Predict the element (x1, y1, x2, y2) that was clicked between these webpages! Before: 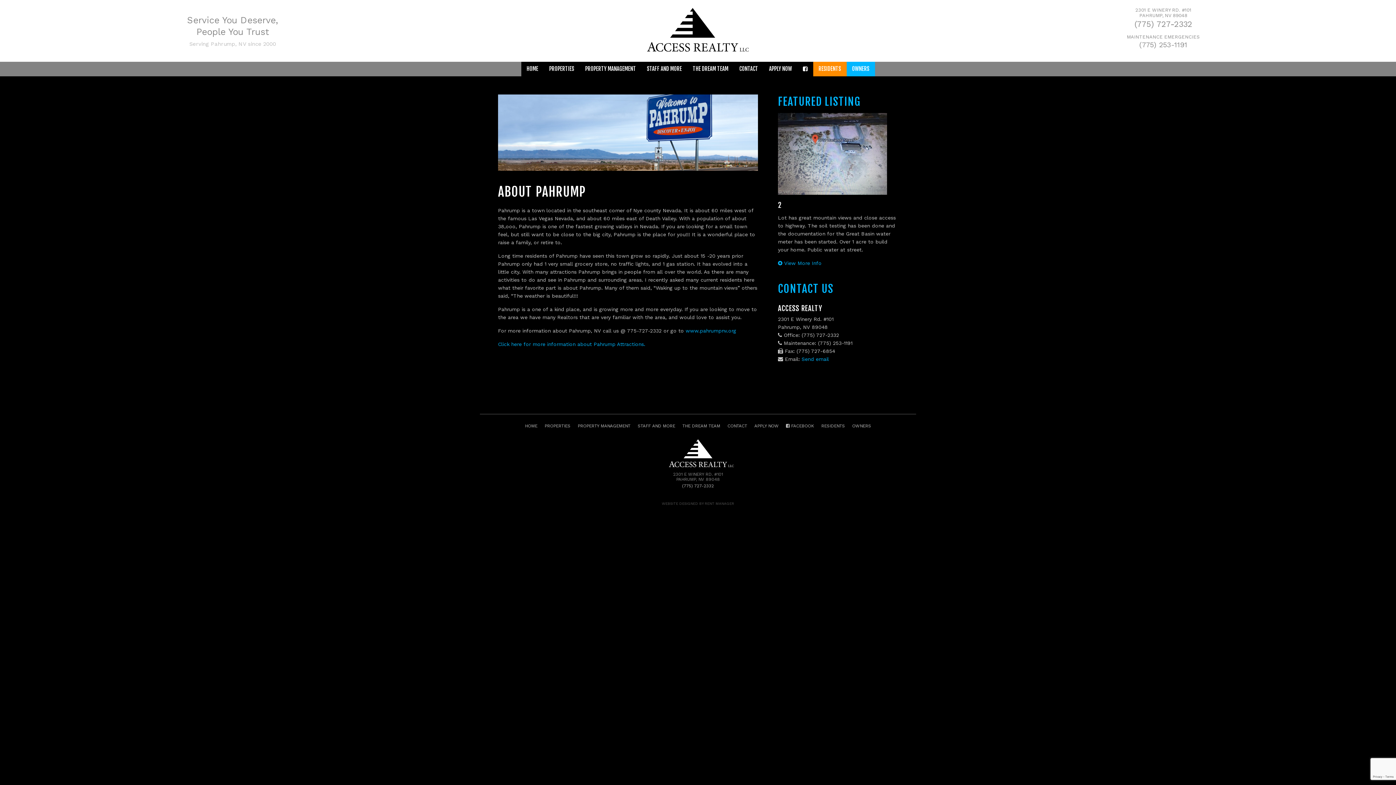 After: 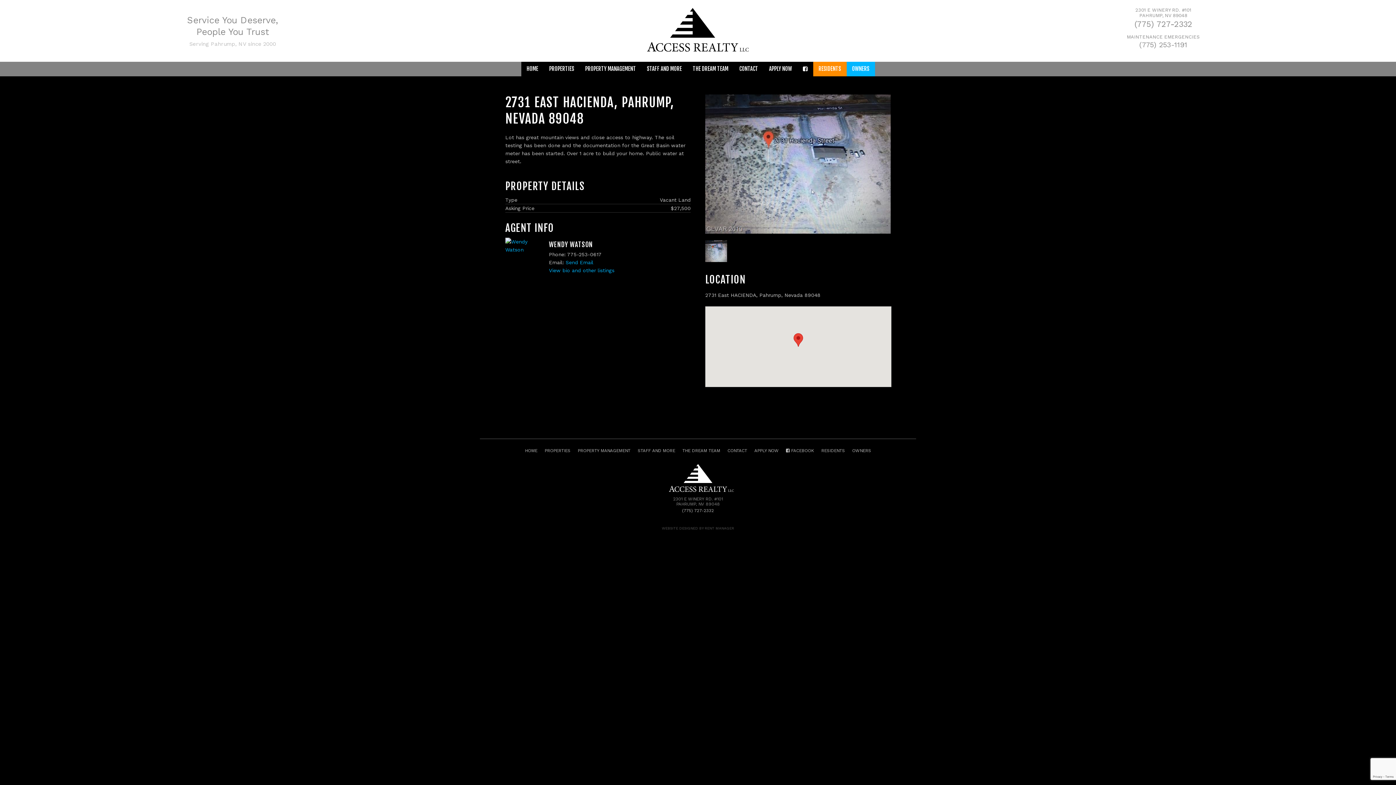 Action: label:  View More Info bbox: (778, 260, 821, 266)